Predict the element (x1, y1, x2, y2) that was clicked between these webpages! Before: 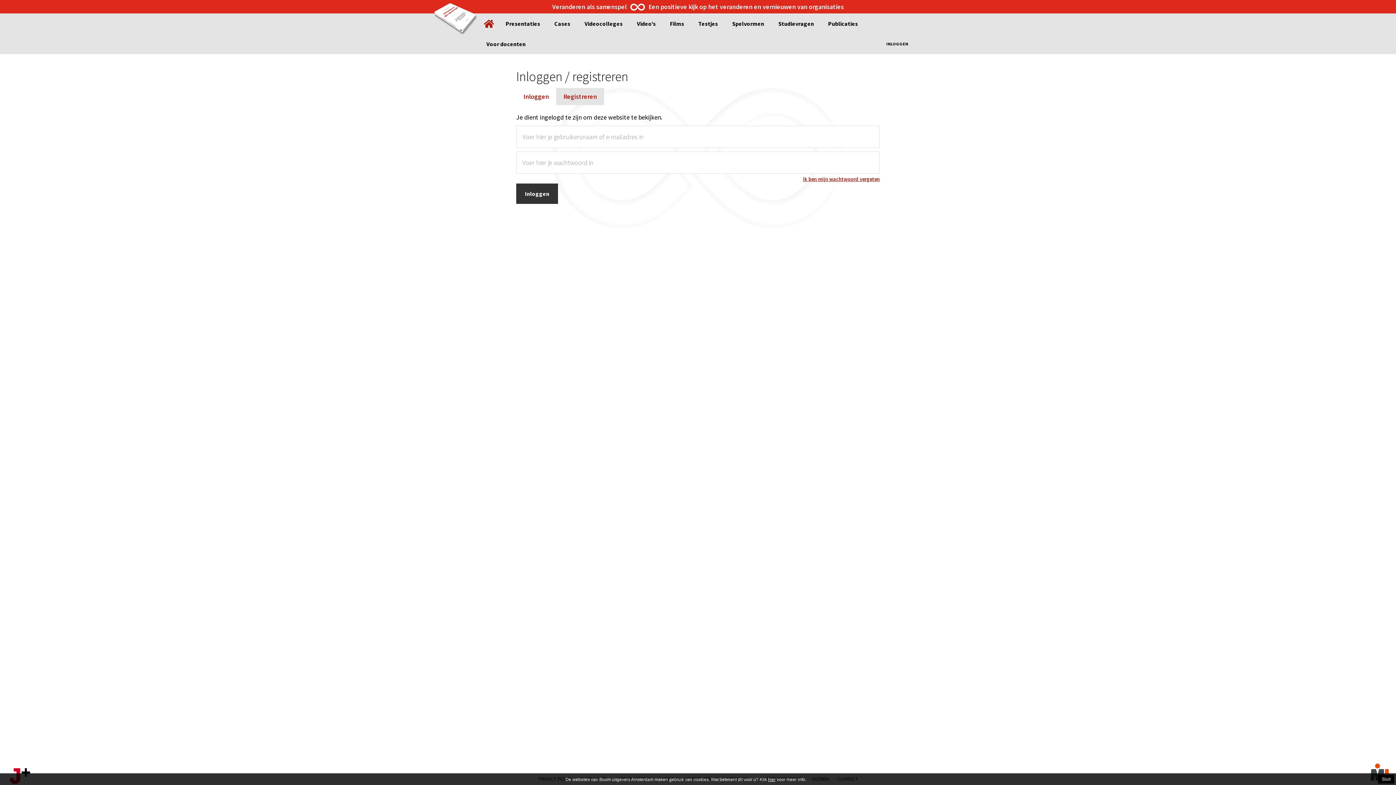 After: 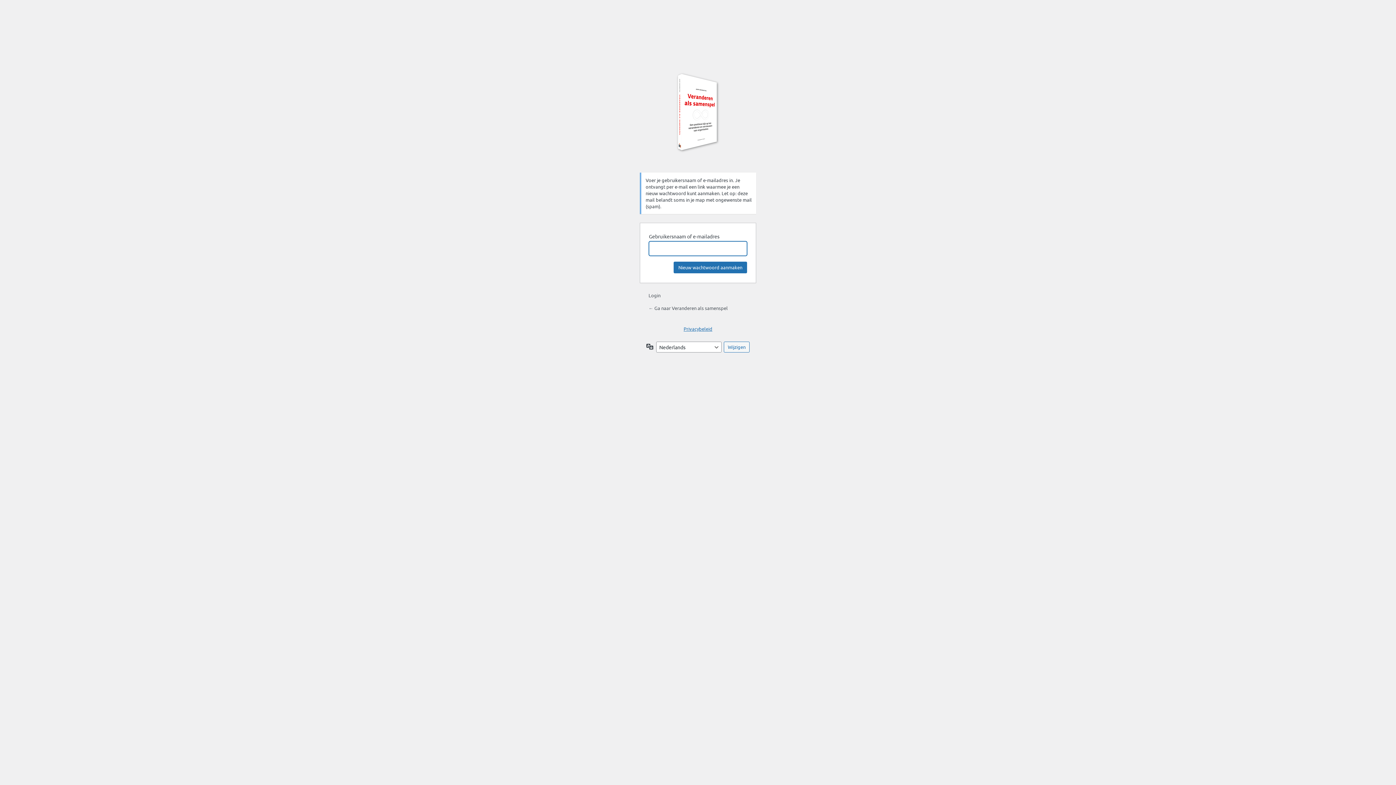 Action: label: Ik ben mijn wachtwoord vergeten bbox: (803, 176, 880, 182)